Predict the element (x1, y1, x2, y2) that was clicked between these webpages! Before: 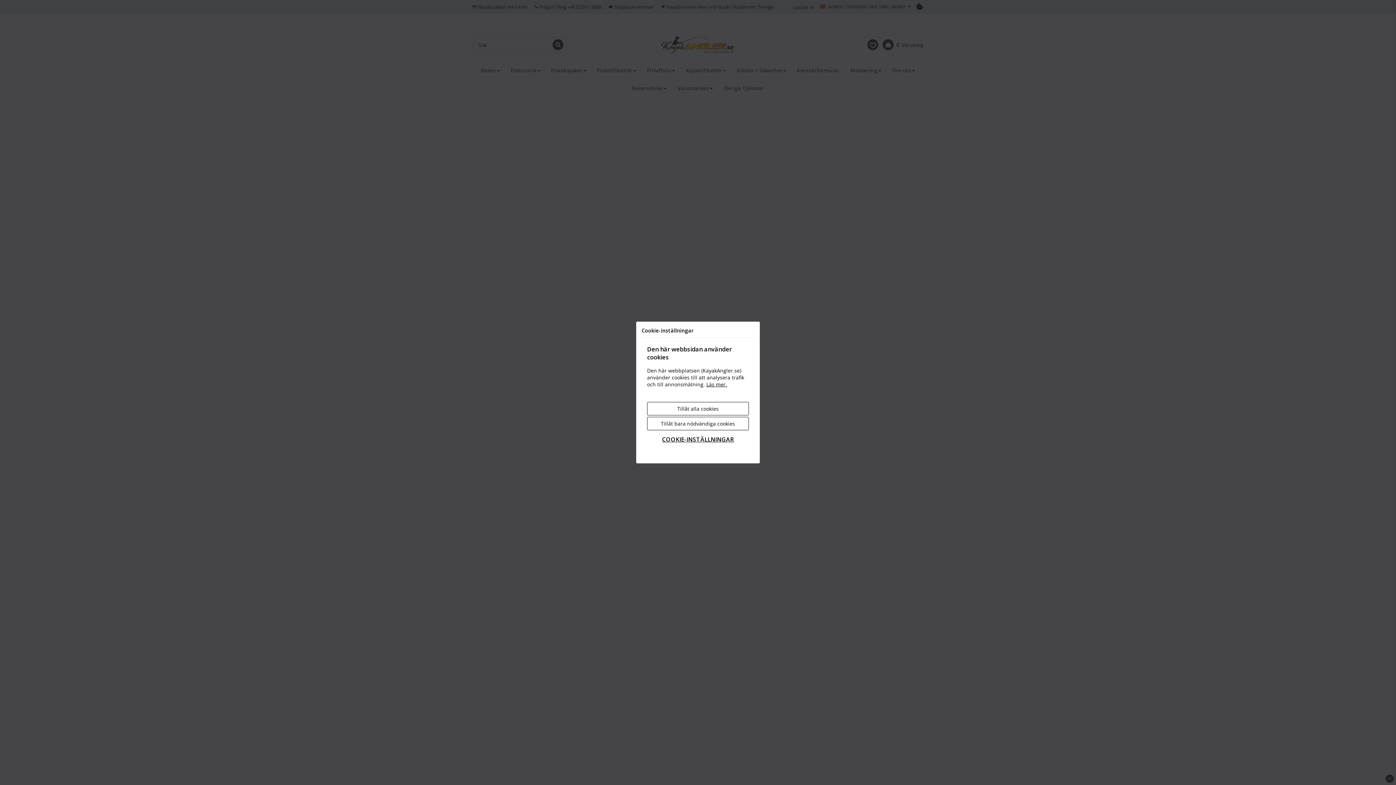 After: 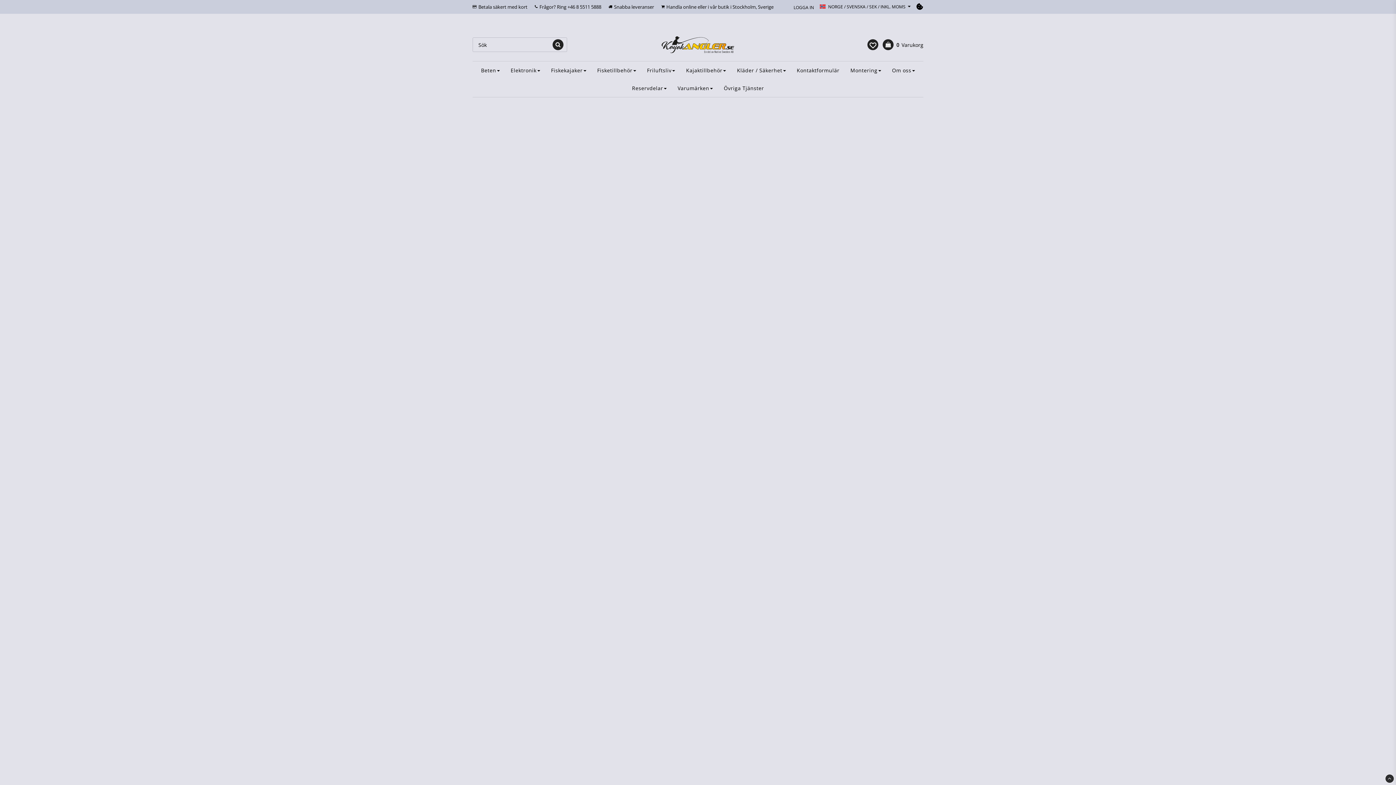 Action: bbox: (647, 402, 749, 415) label: Tillåt alla cookies